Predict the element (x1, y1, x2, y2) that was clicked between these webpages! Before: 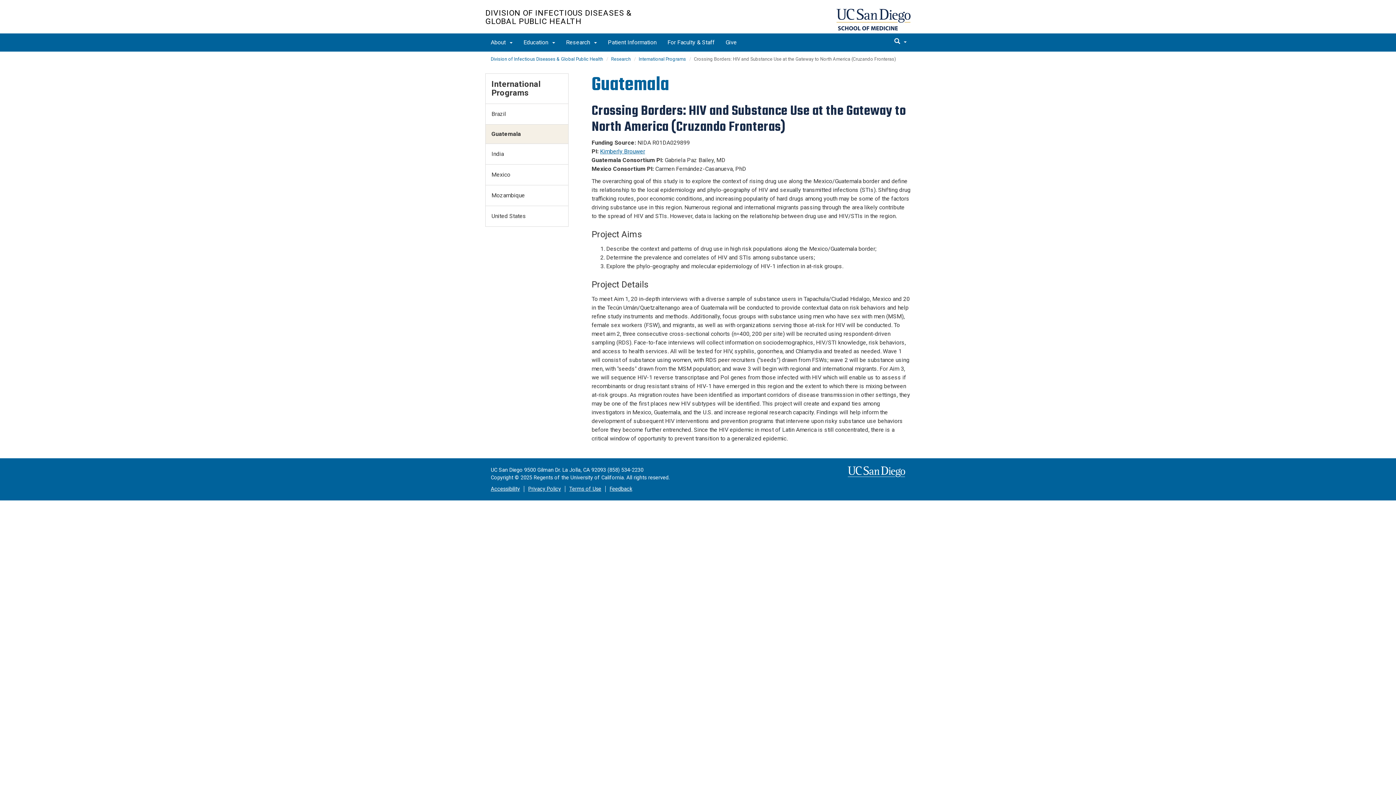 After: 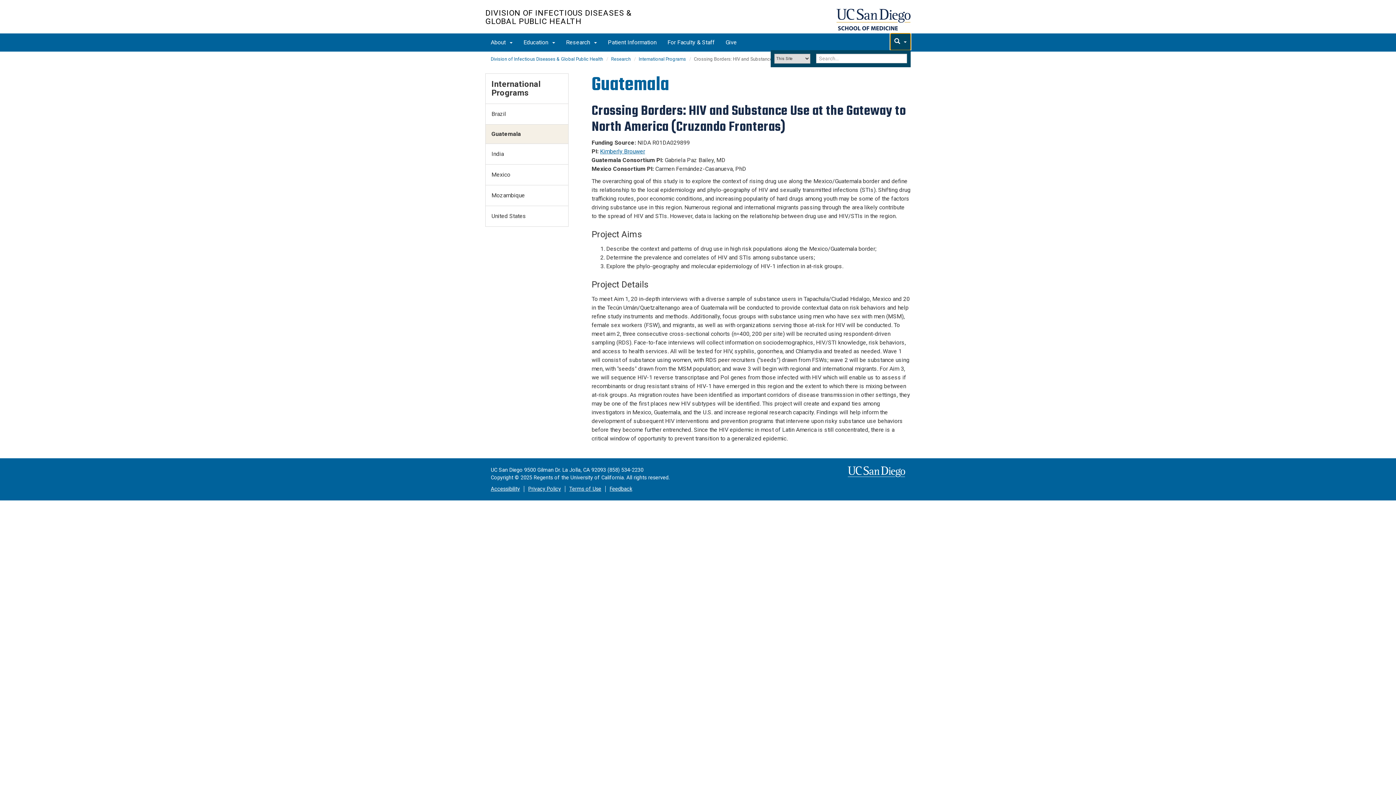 Action: bbox: (890, 33, 910, 50) label: search